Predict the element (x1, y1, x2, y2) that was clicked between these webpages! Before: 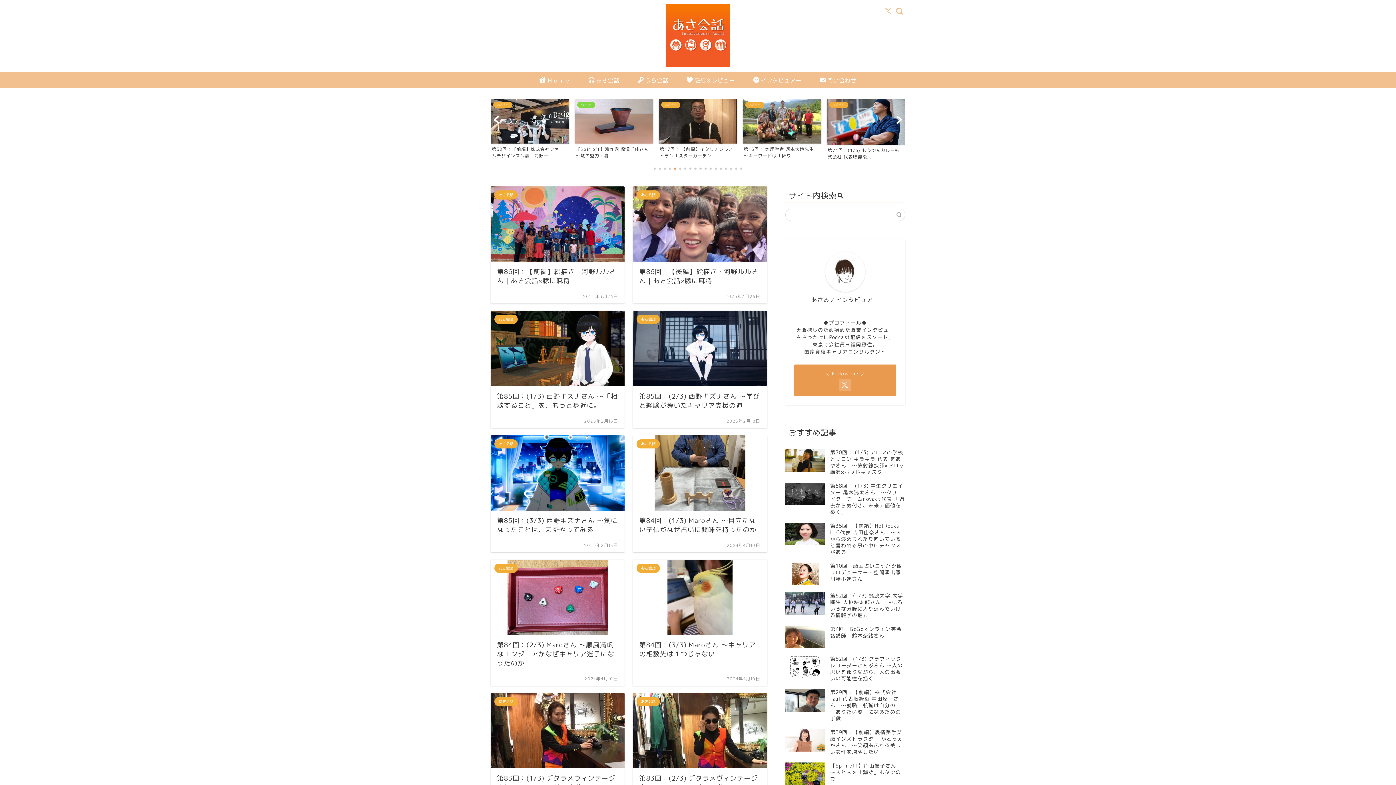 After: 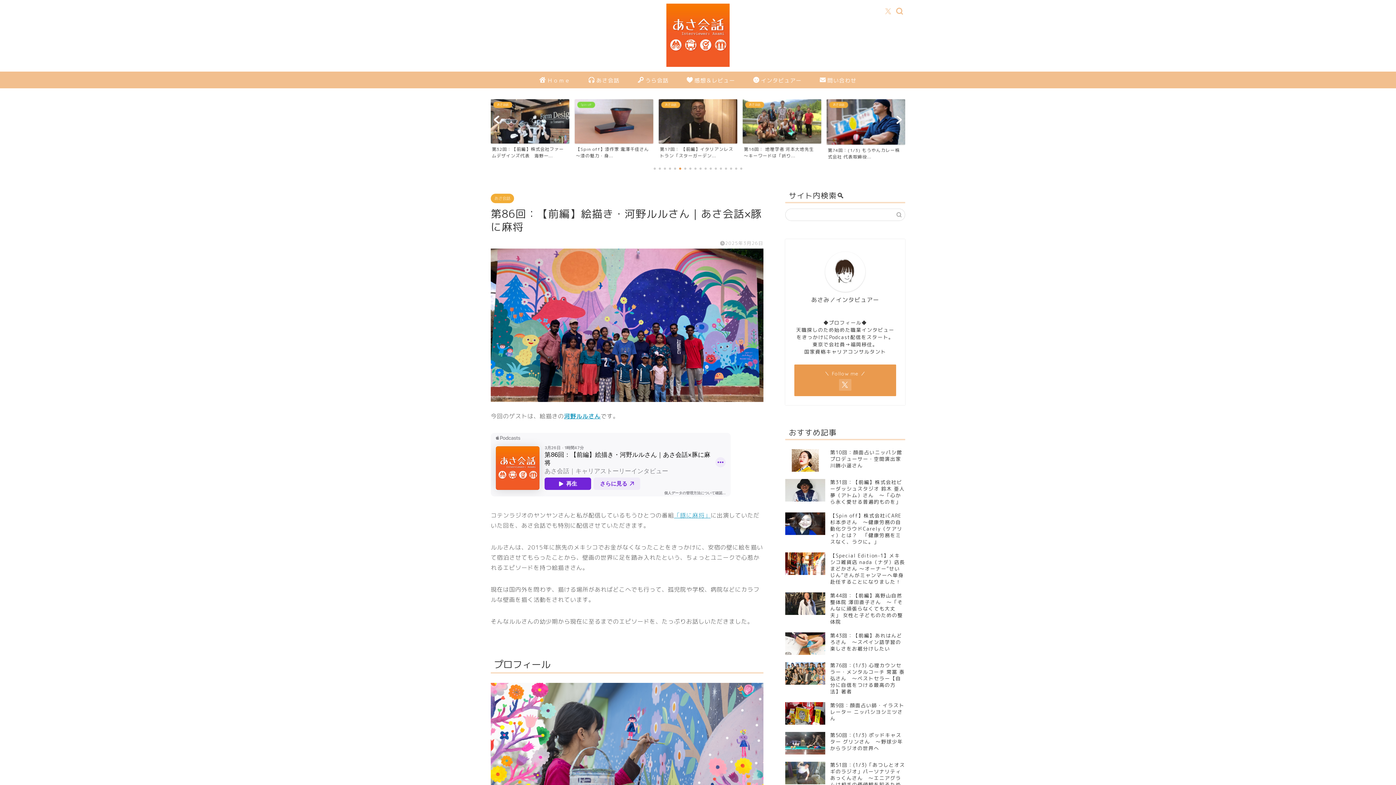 Action: bbox: (490, 186, 624, 303) label: あさ会話
第86回：【前編】絵描き・河野ルルさん｜あさ会話×豚に麻将
2025年3月26日